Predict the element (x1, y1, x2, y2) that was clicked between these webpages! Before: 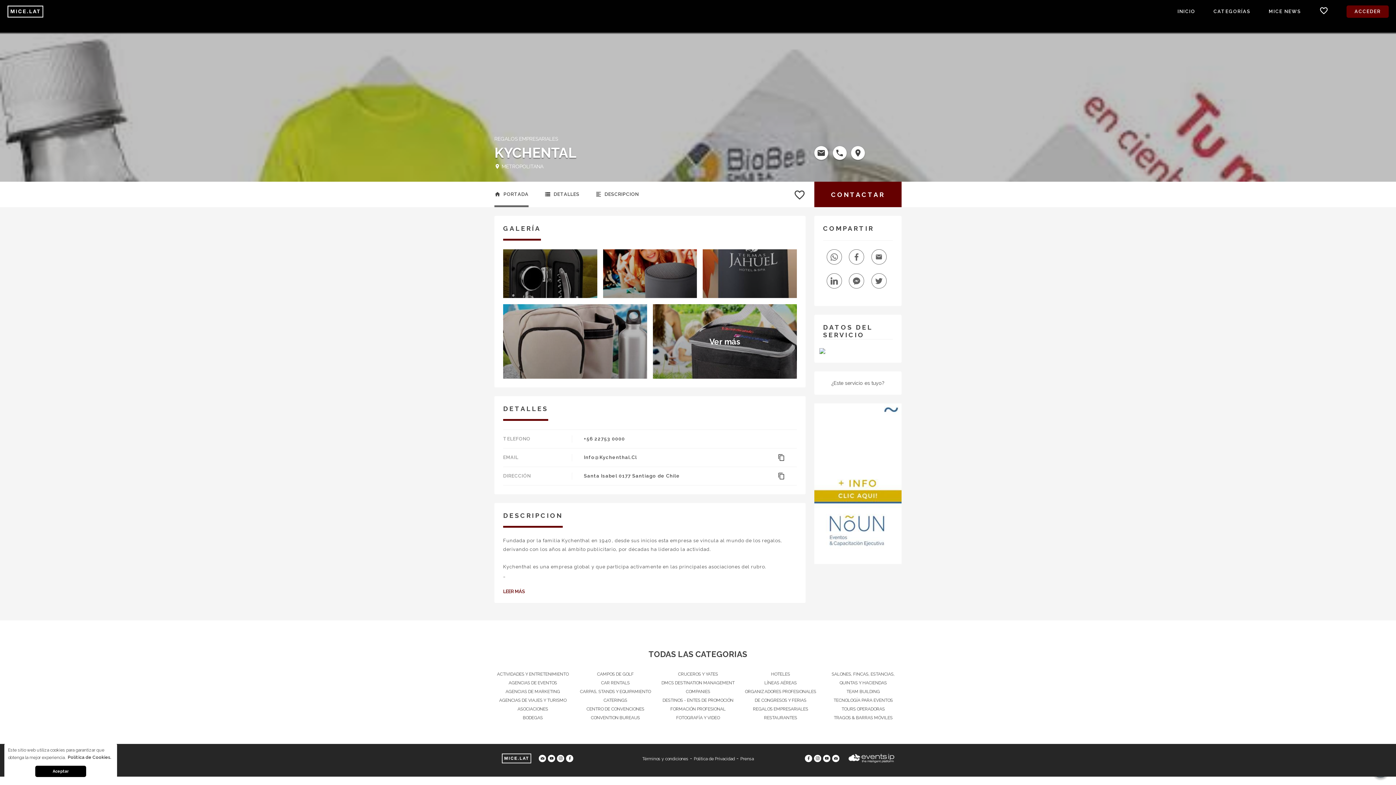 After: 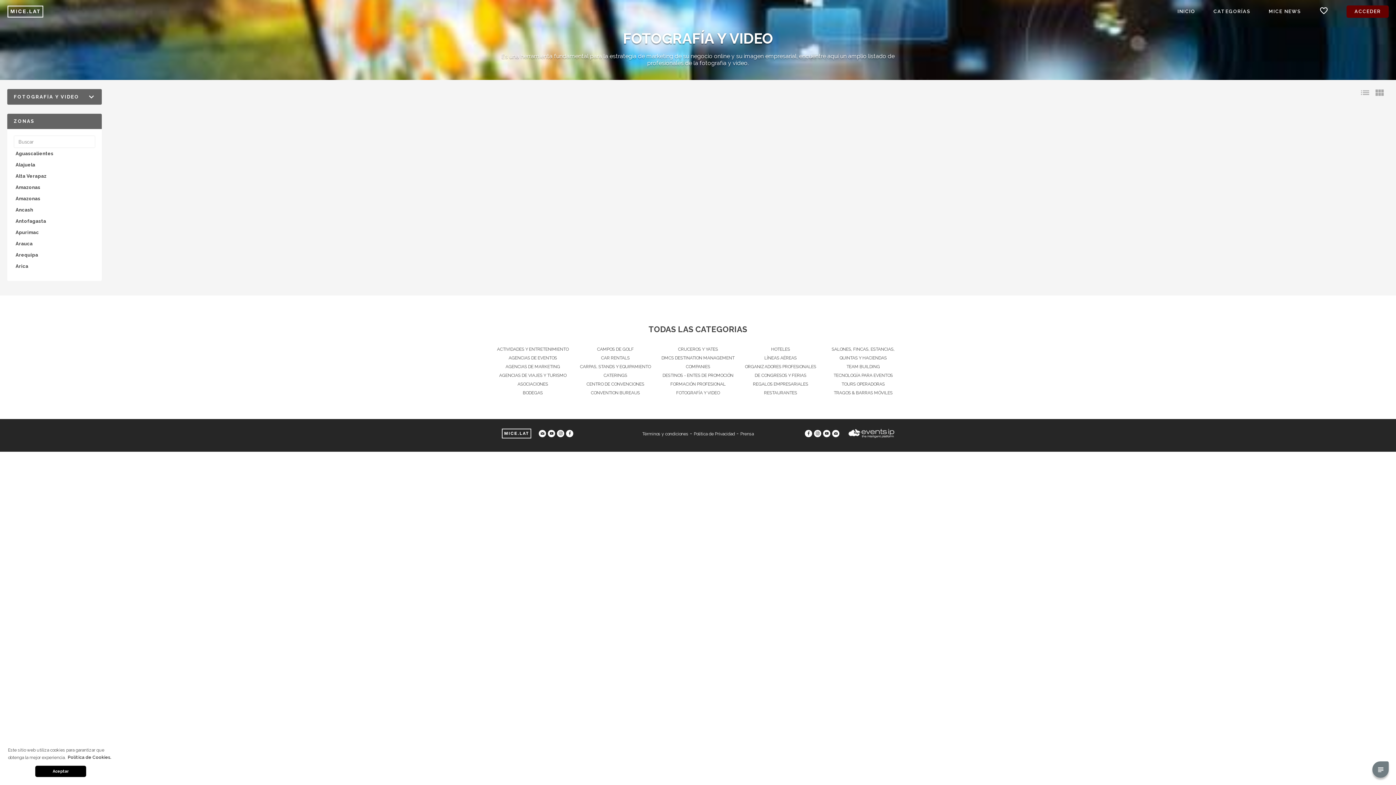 Action: bbox: (659, 713, 736, 722) label: FOTOGRAFÍA Y VIDEO